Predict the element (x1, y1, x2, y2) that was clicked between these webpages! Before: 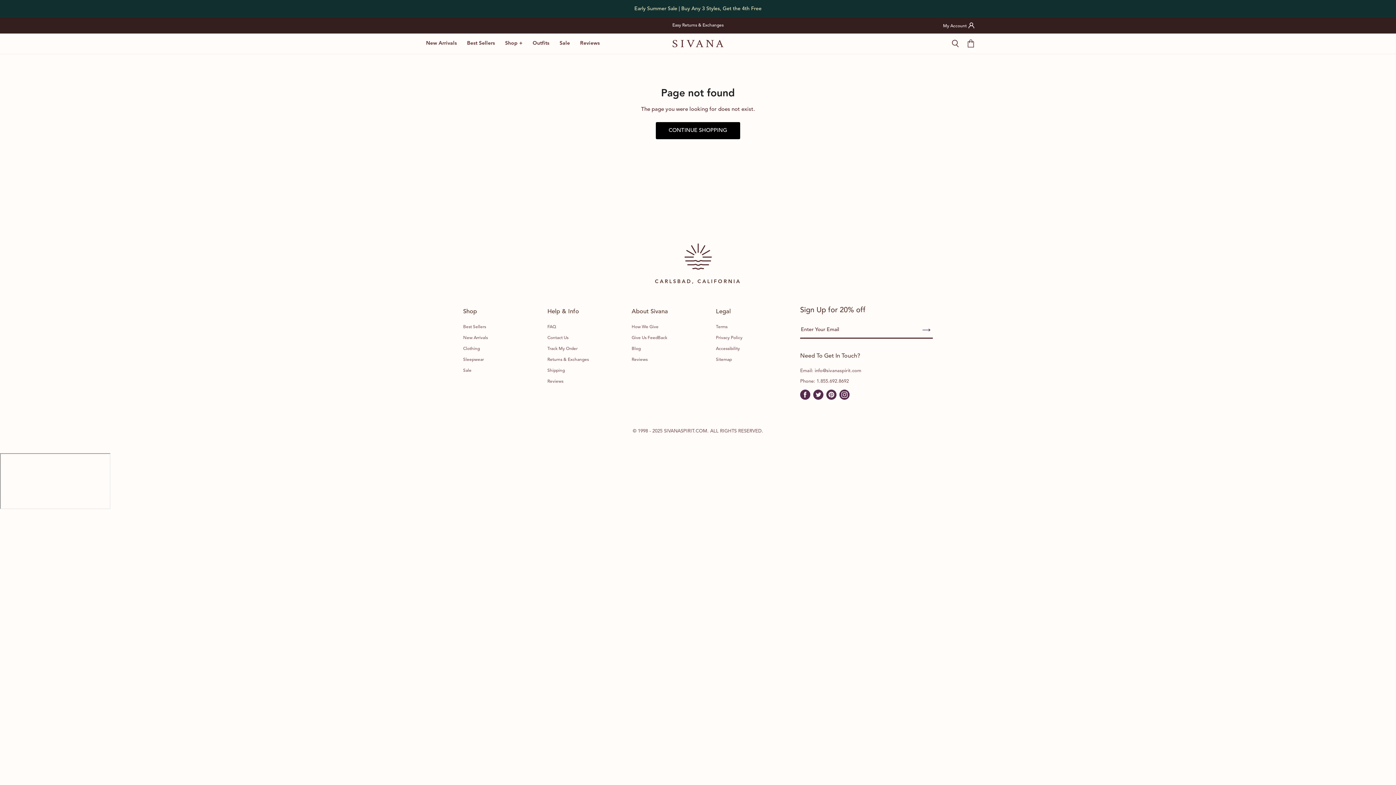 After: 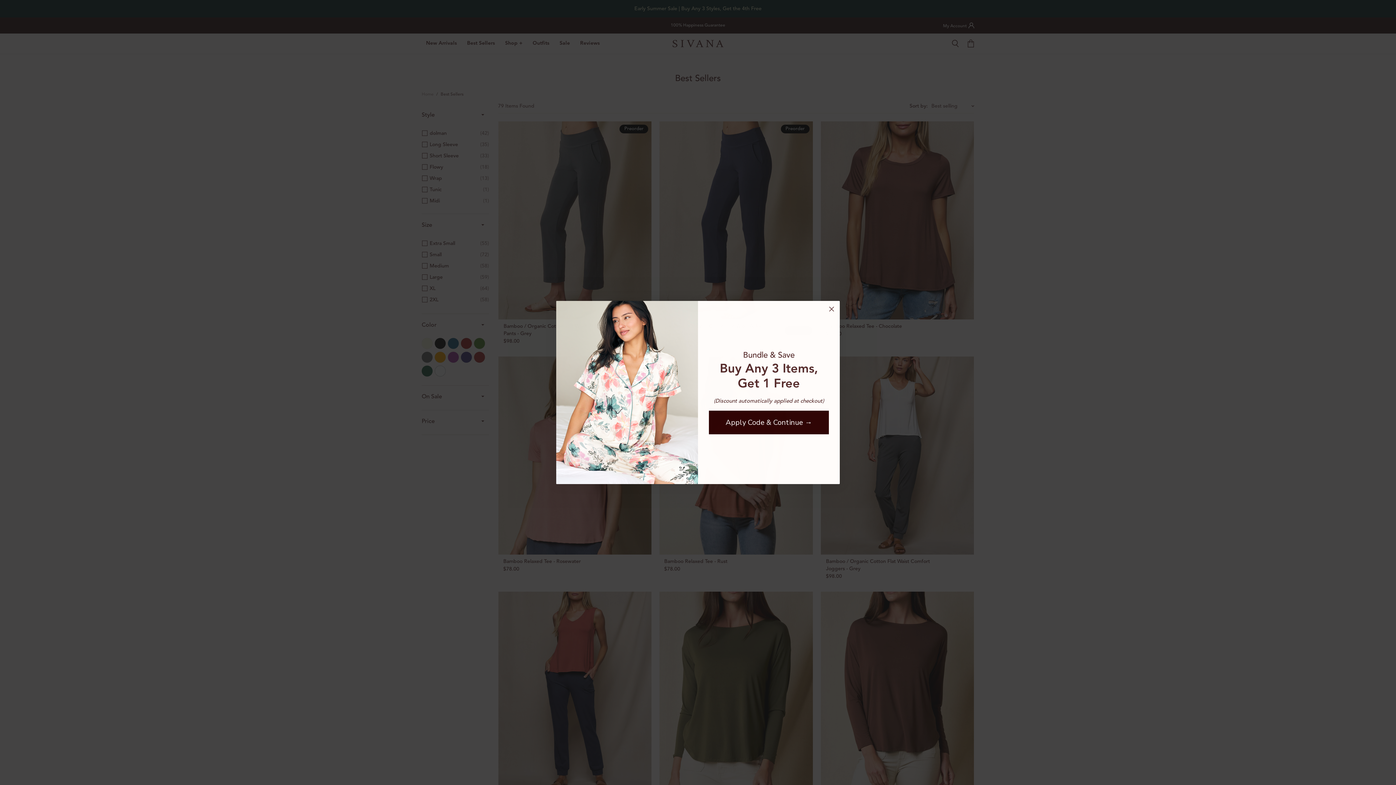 Action: label: Best Sellers bbox: (463, 324, 486, 329)